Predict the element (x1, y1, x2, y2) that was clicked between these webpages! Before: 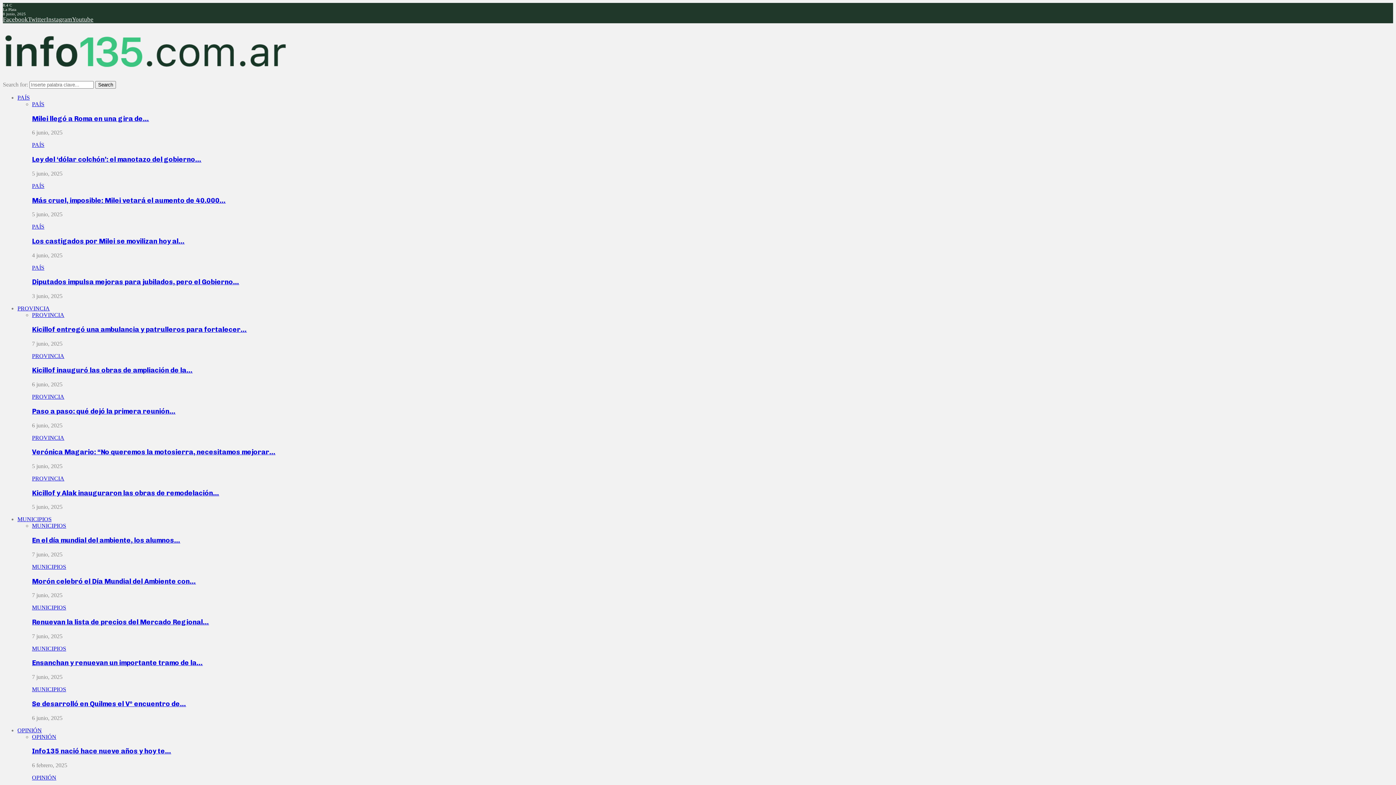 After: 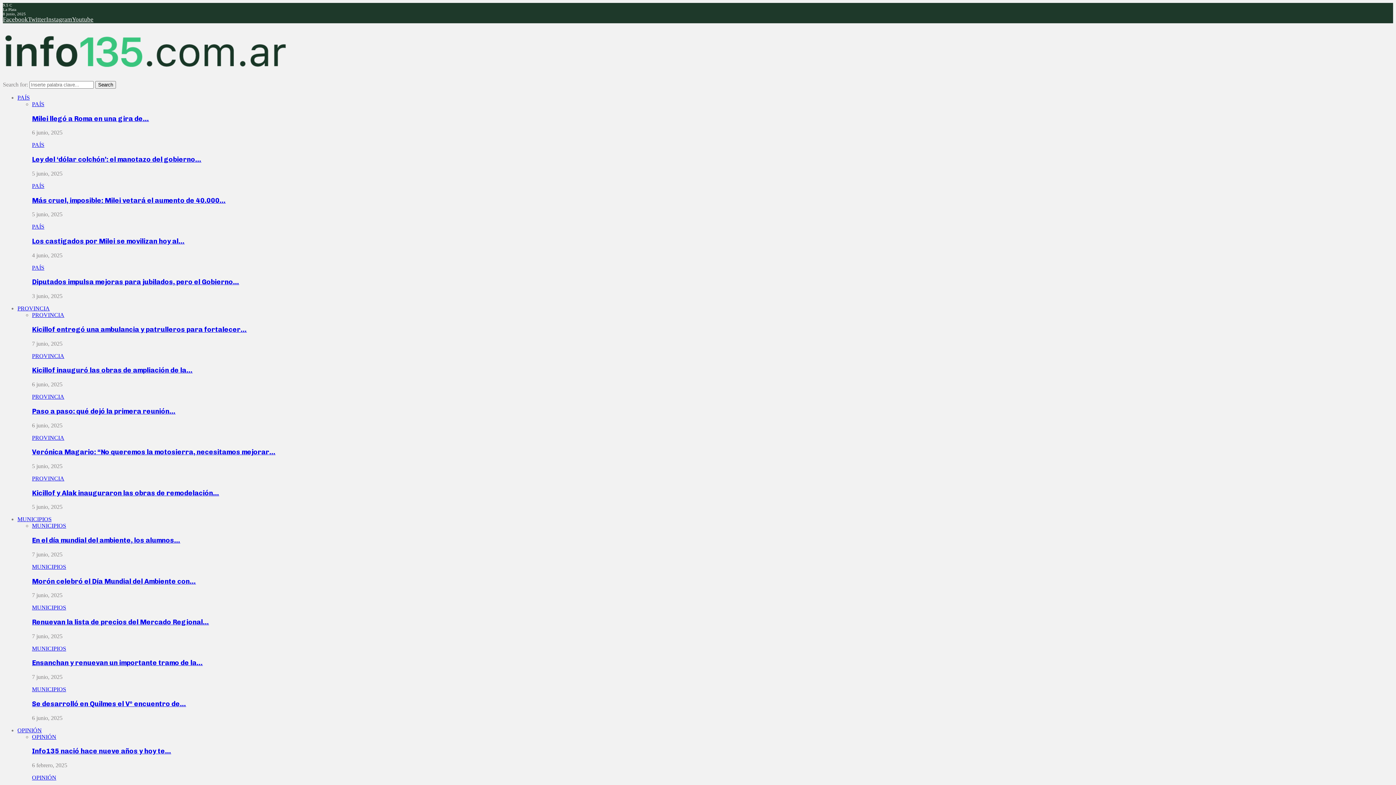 Action: label: Paso a paso: qué dejó la primera reunión… bbox: (32, 407, 175, 415)